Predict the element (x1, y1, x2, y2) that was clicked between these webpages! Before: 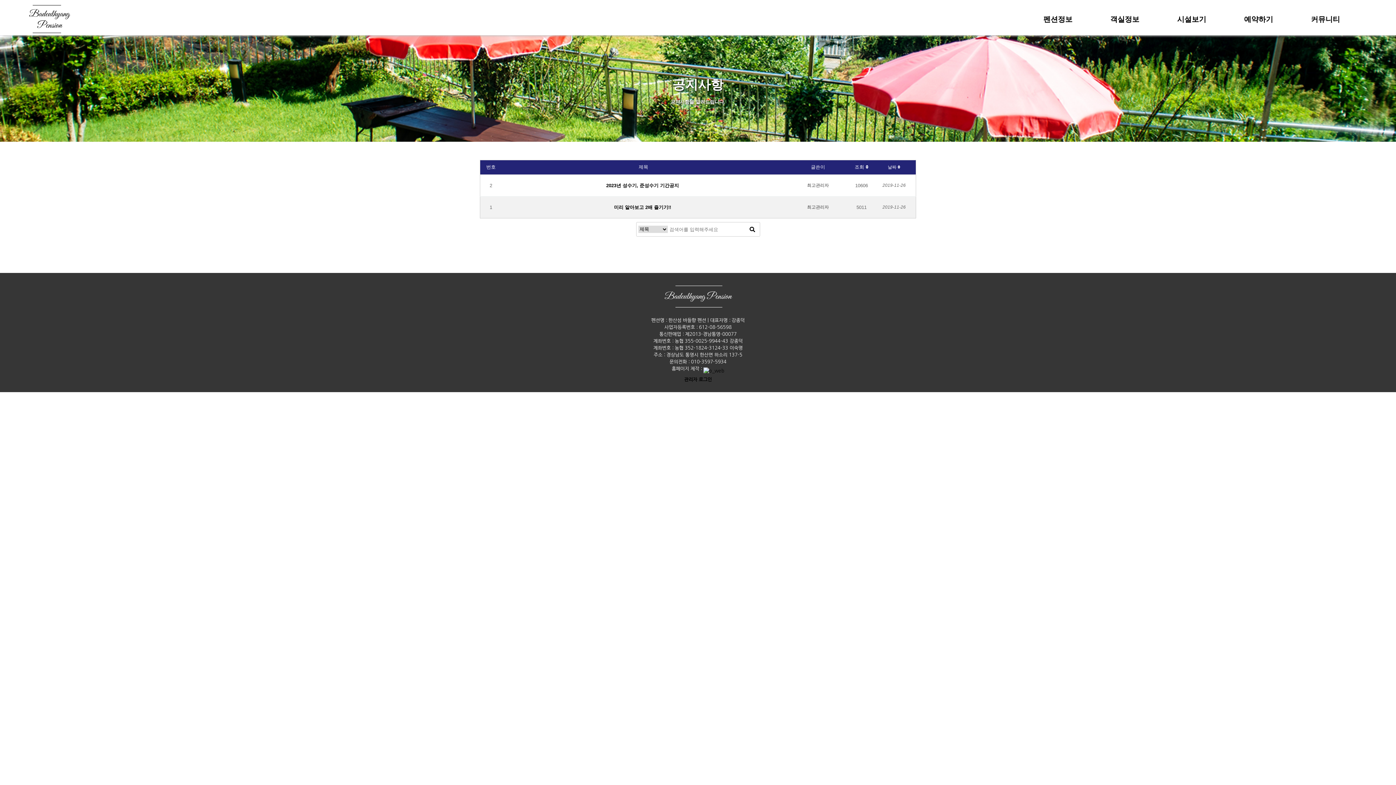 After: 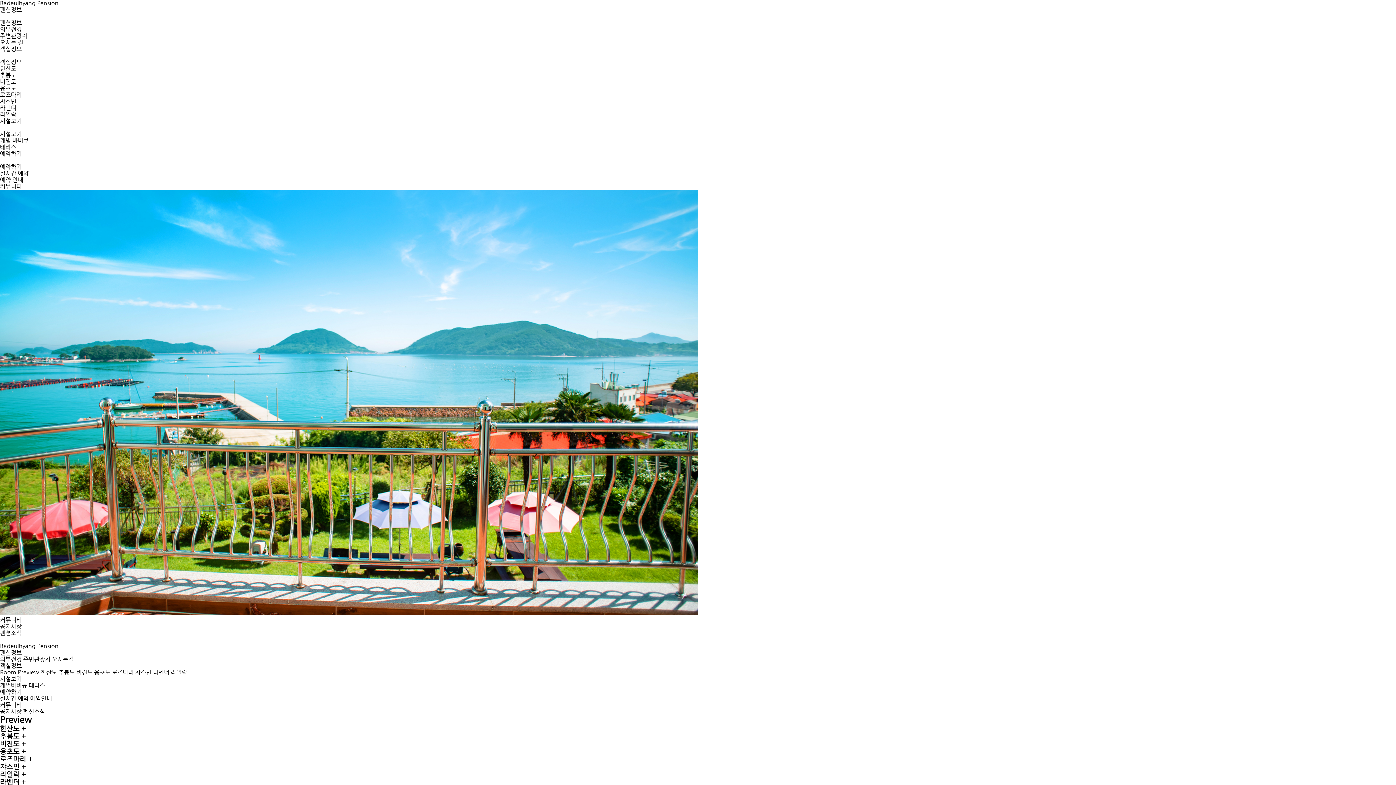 Action: label: 객실정보 bbox: (1092, 3, 1157, 35)